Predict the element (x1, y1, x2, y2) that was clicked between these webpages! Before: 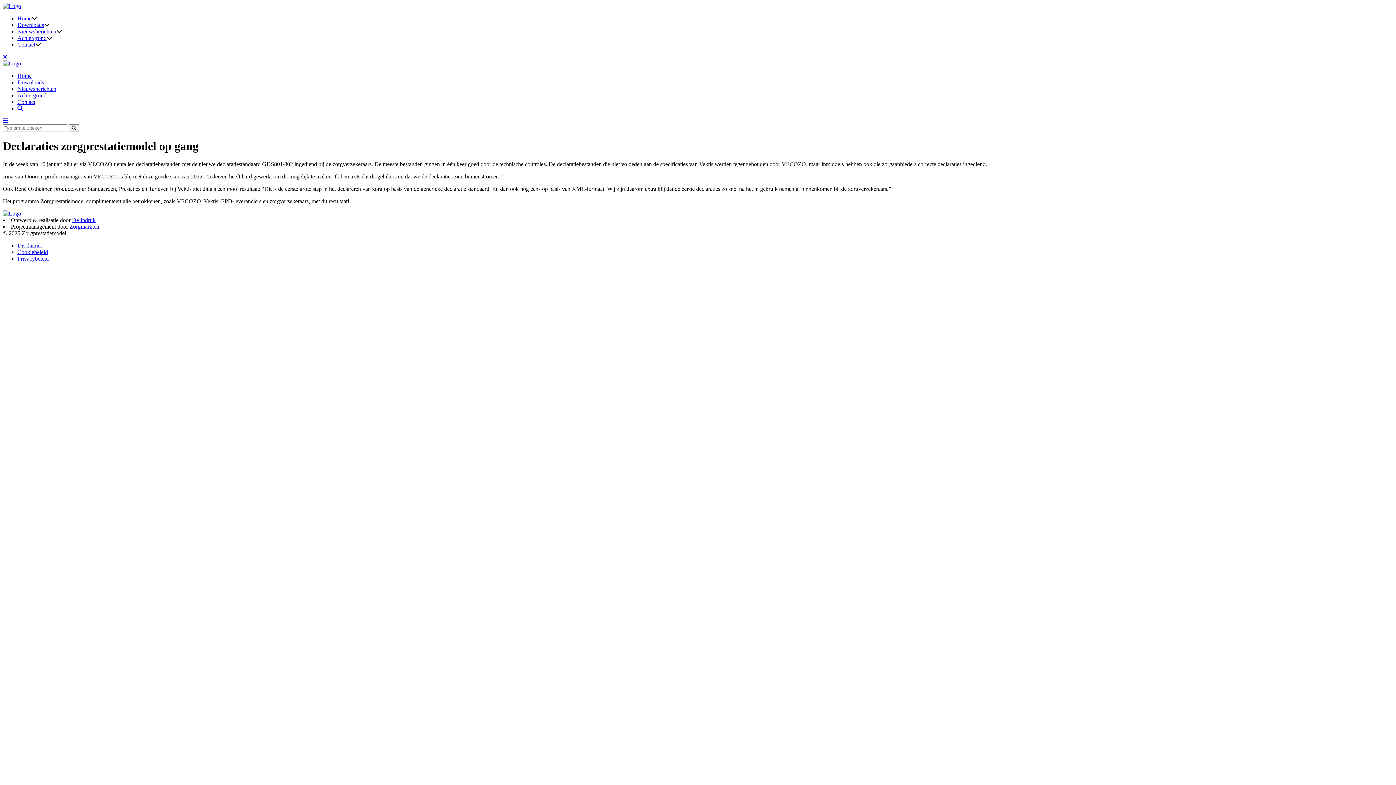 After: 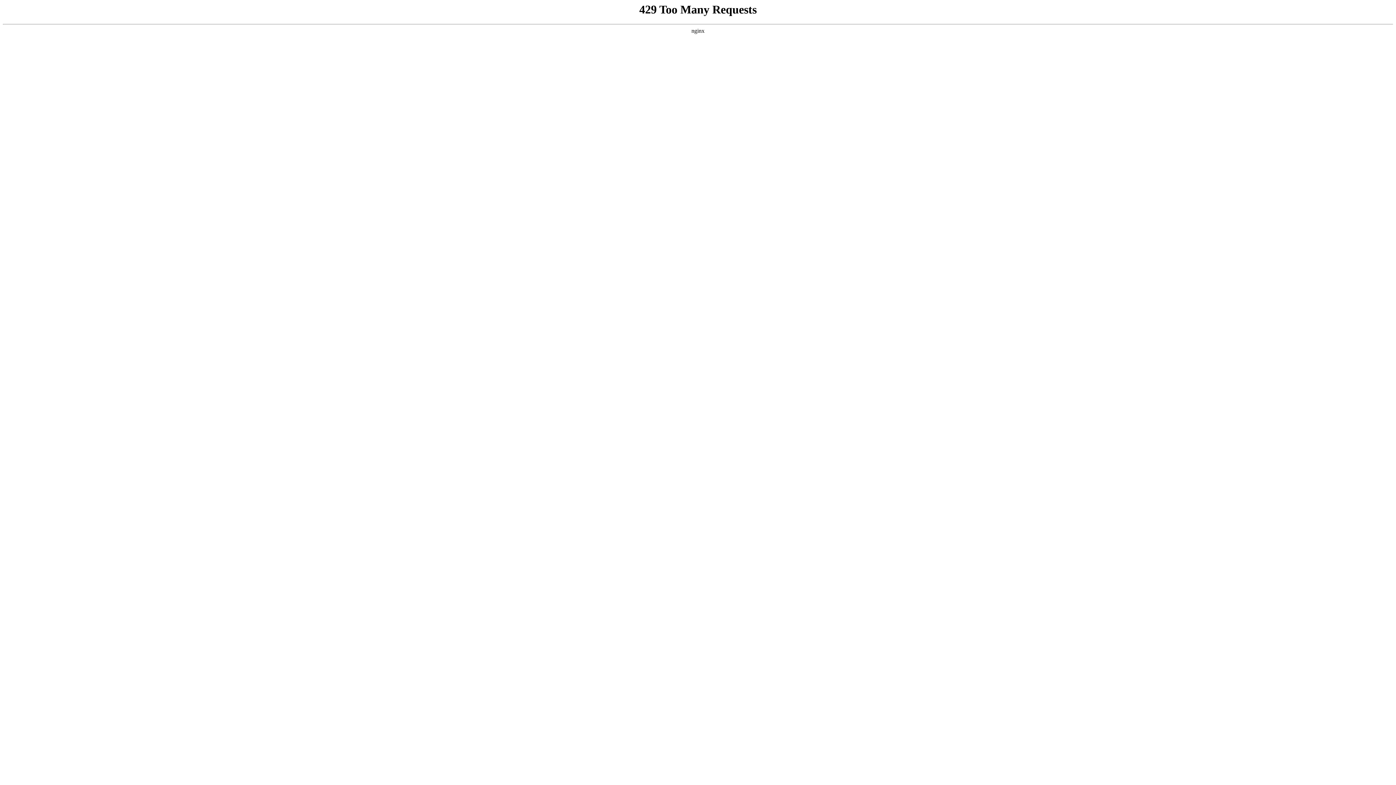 Action: label: Contact bbox: (17, 41, 35, 47)